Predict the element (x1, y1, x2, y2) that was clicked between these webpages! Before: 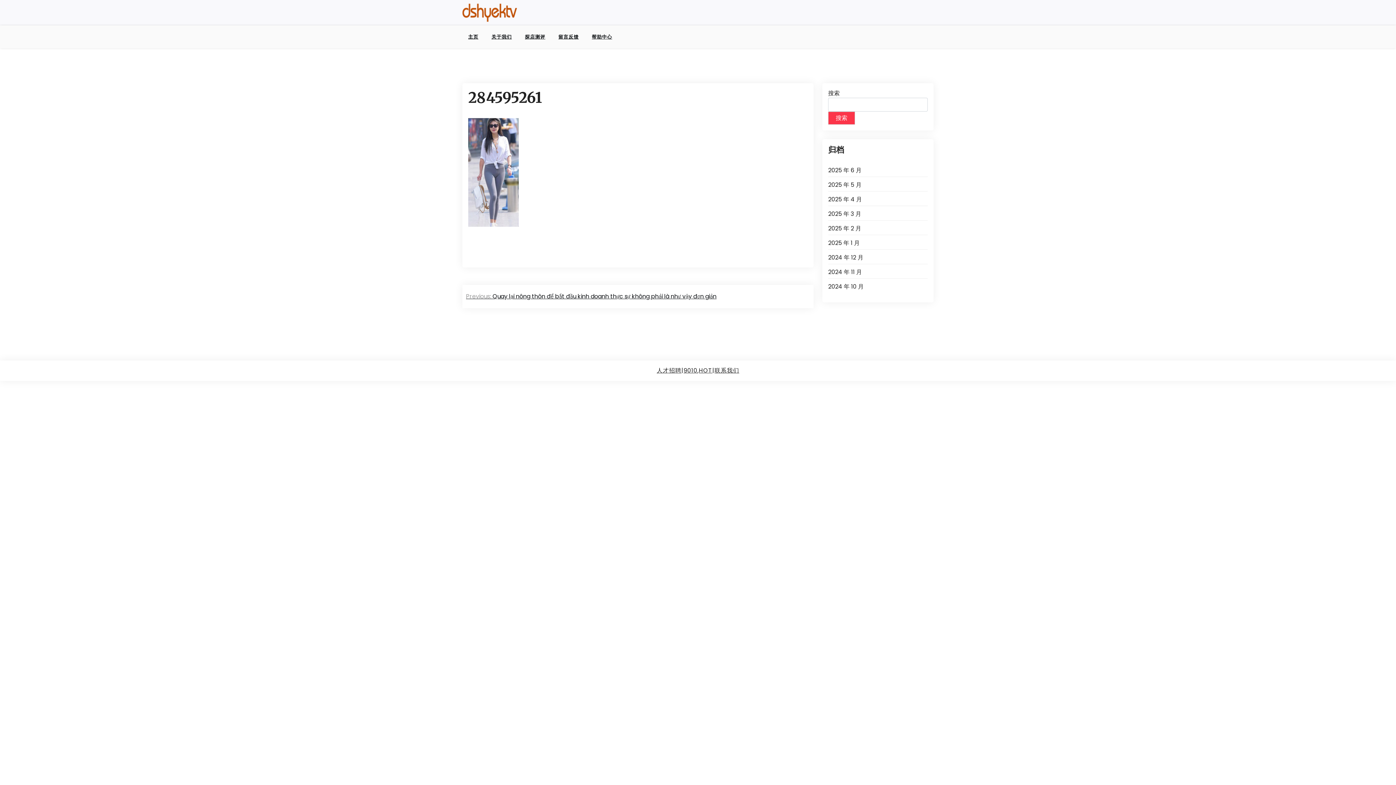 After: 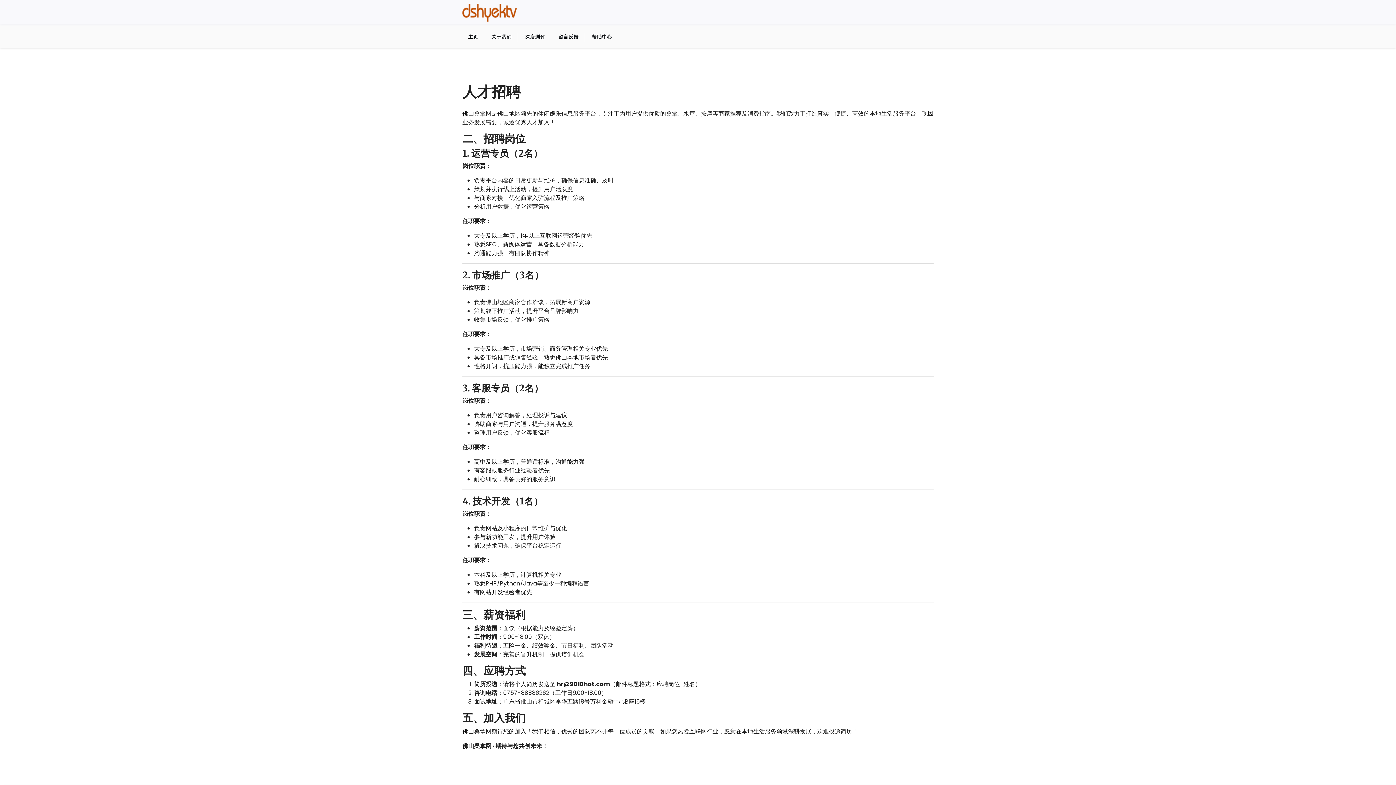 Action: bbox: (656, 366, 681, 375) label: 人才招聘